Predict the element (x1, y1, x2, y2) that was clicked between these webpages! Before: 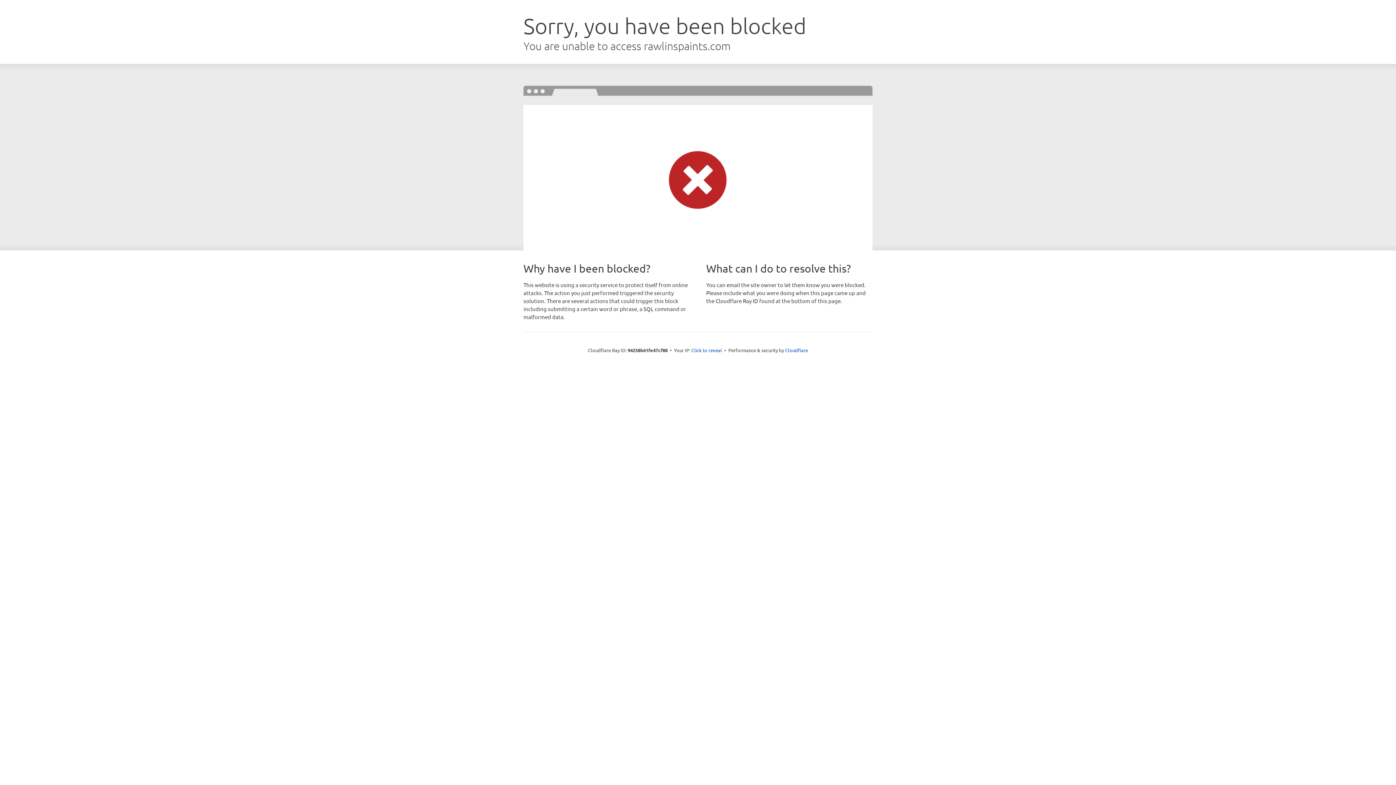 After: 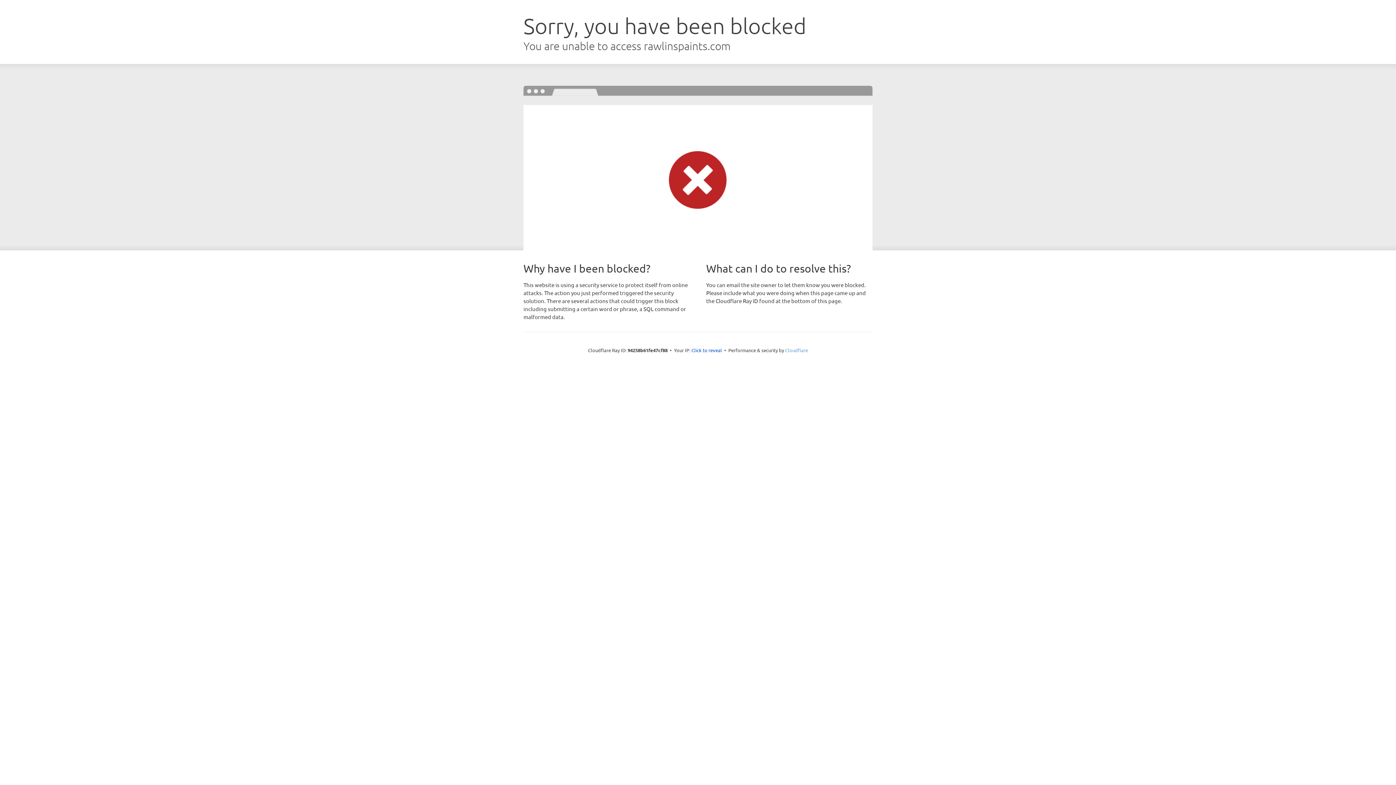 Action: bbox: (785, 347, 808, 353) label: Cloudflare